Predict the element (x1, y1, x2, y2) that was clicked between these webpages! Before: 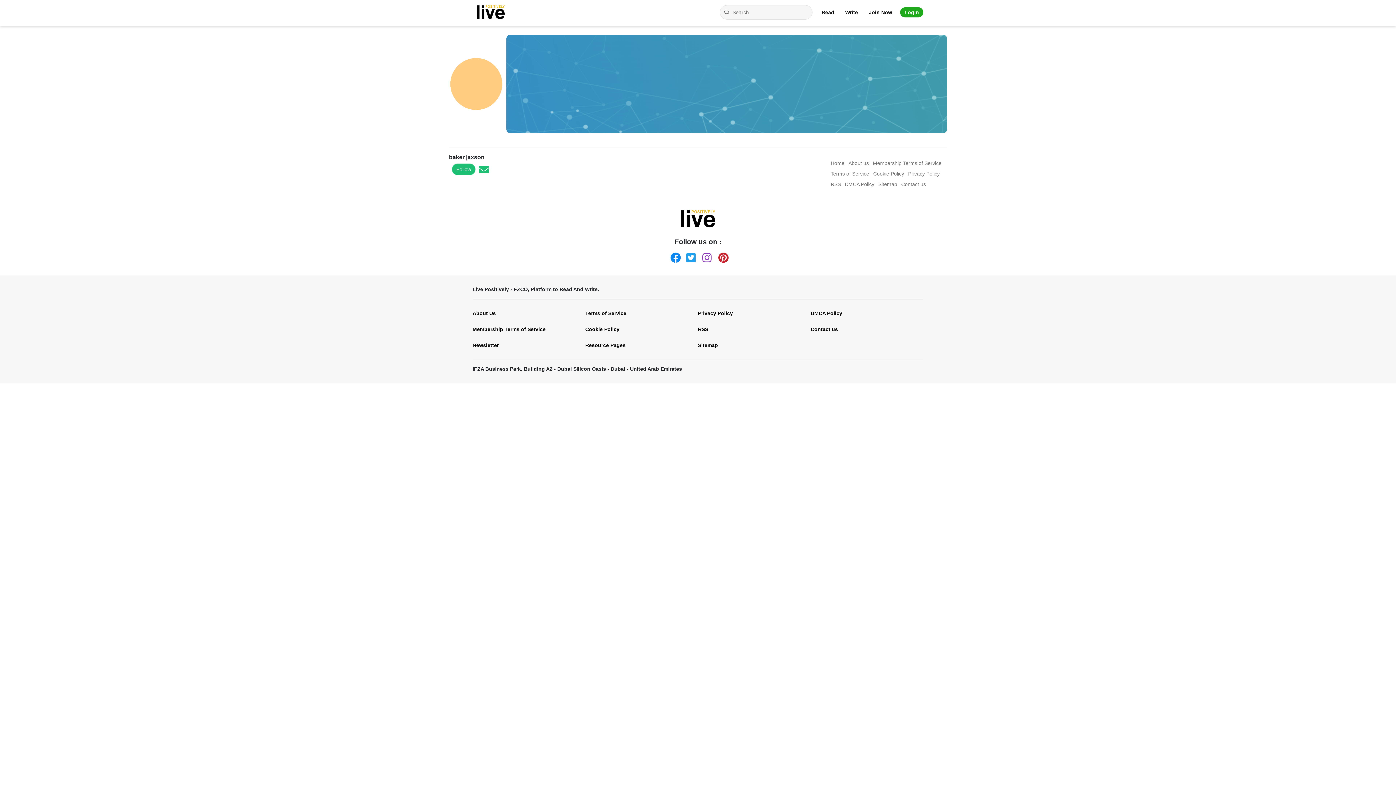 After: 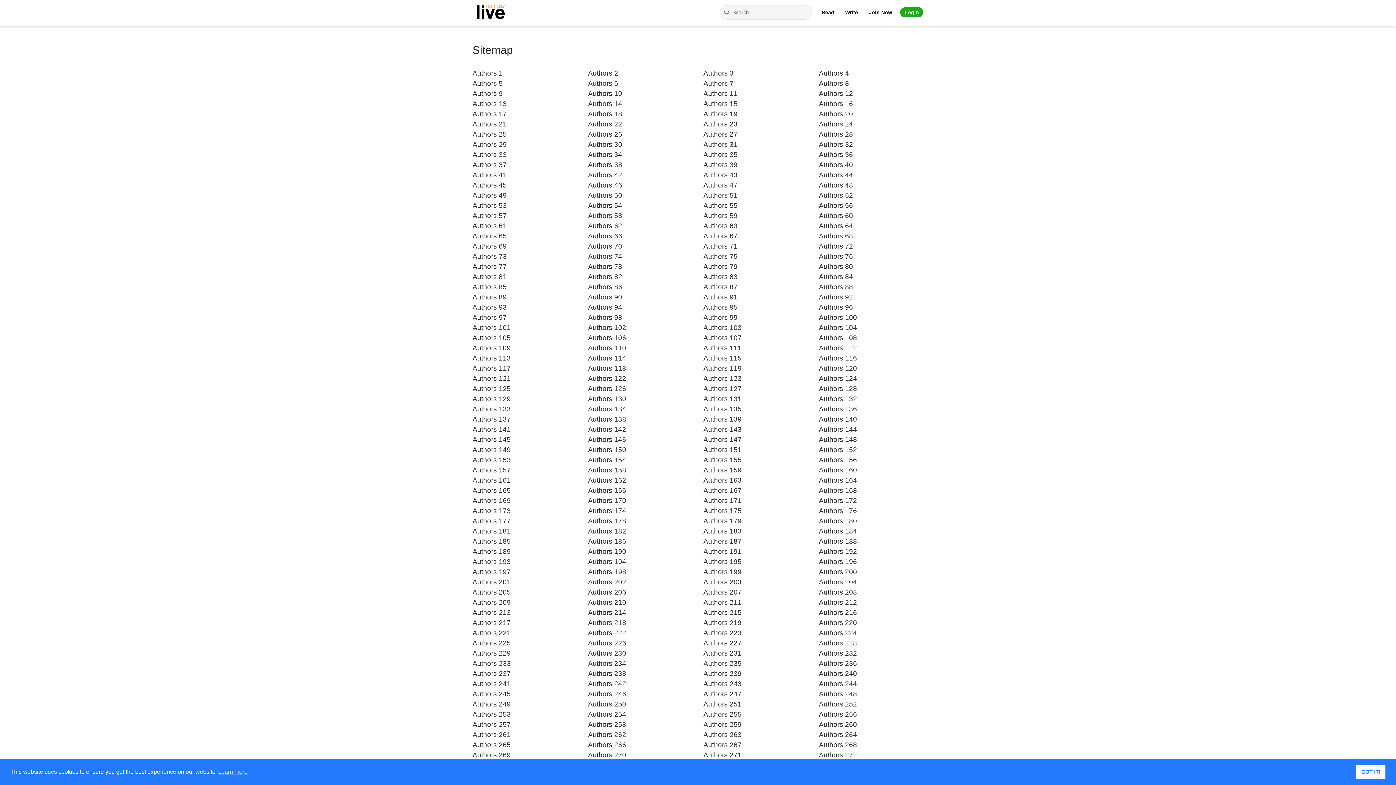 Action: bbox: (878, 183, 897, 185) label: Sitemap